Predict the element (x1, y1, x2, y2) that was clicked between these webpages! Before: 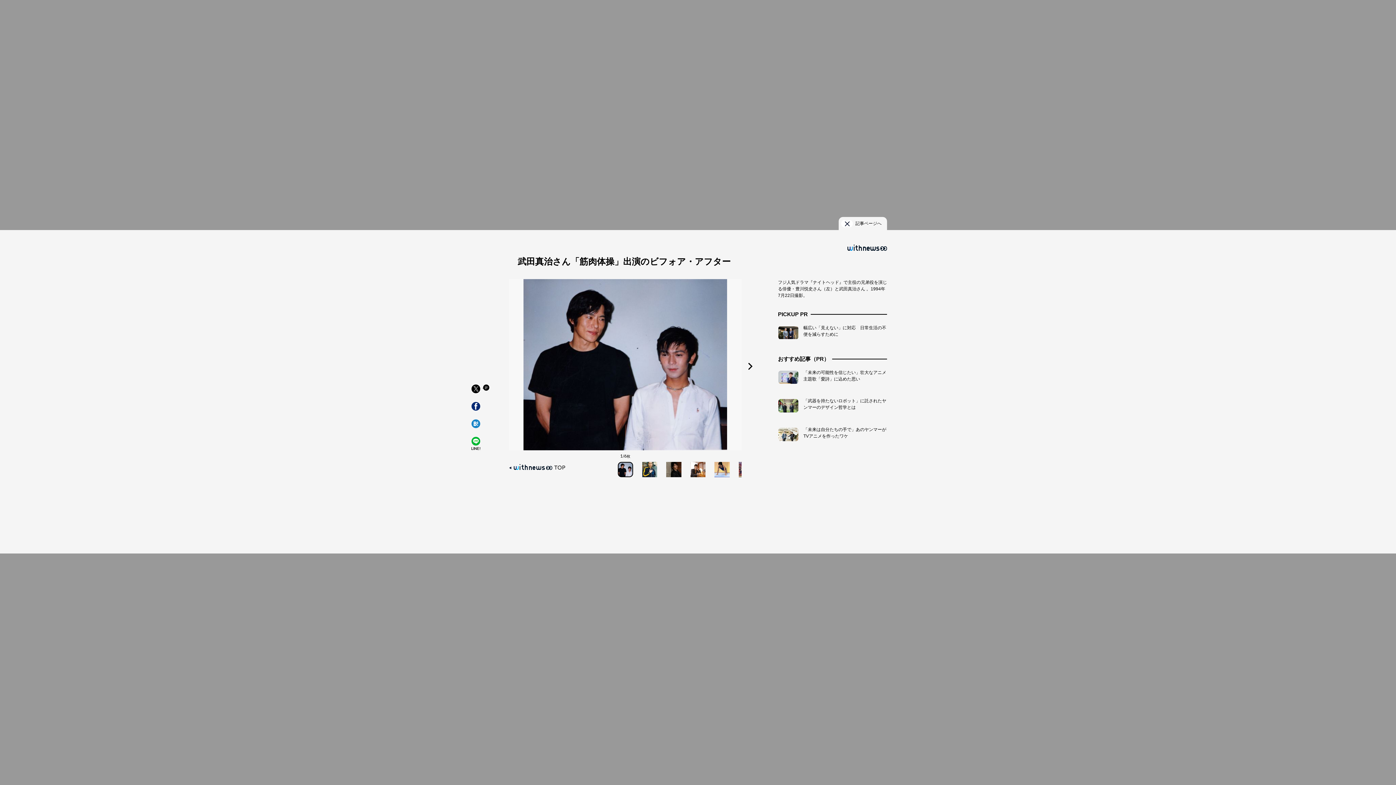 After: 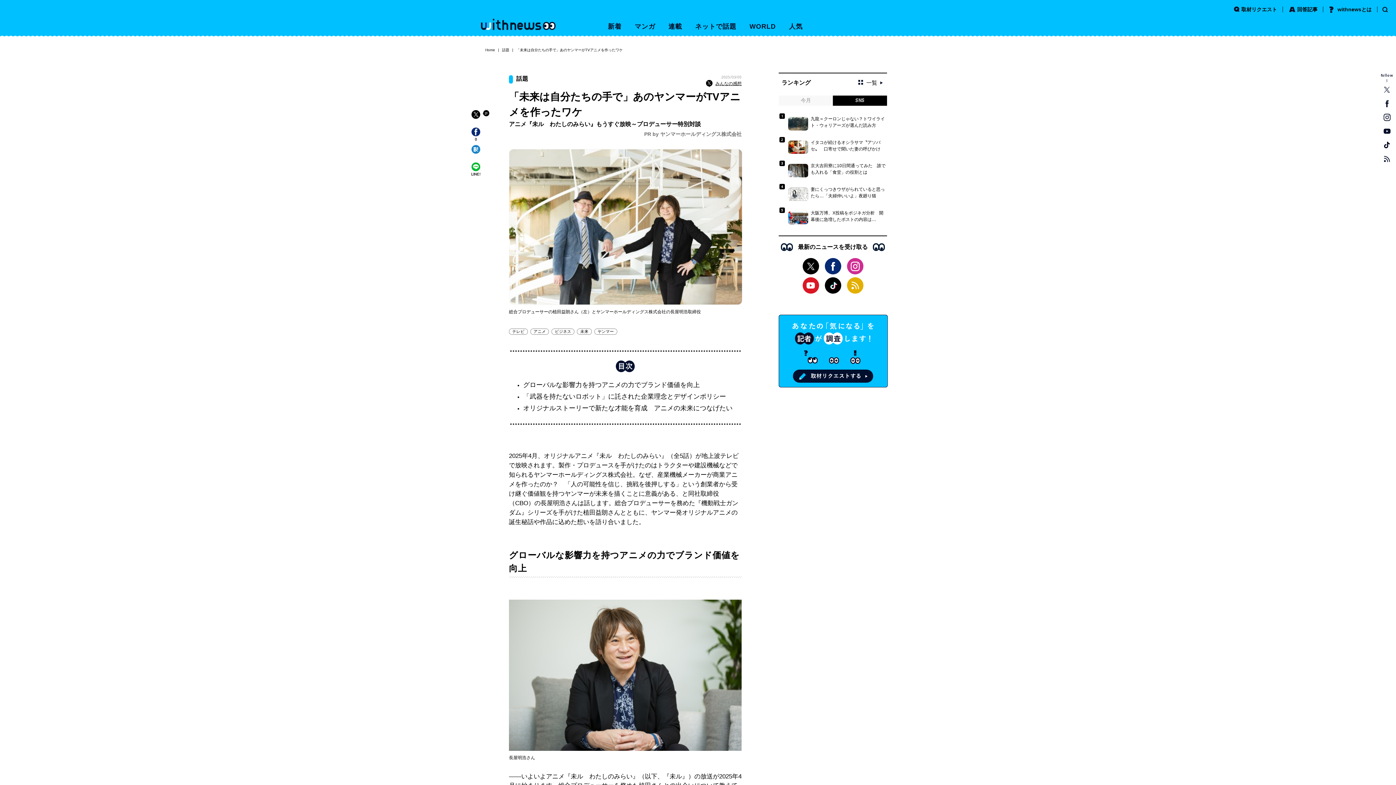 Action: label: 「未来は自分たちの手で」あのヤンマーがTVアニメを作ったワケ bbox: (778, 427, 887, 441)